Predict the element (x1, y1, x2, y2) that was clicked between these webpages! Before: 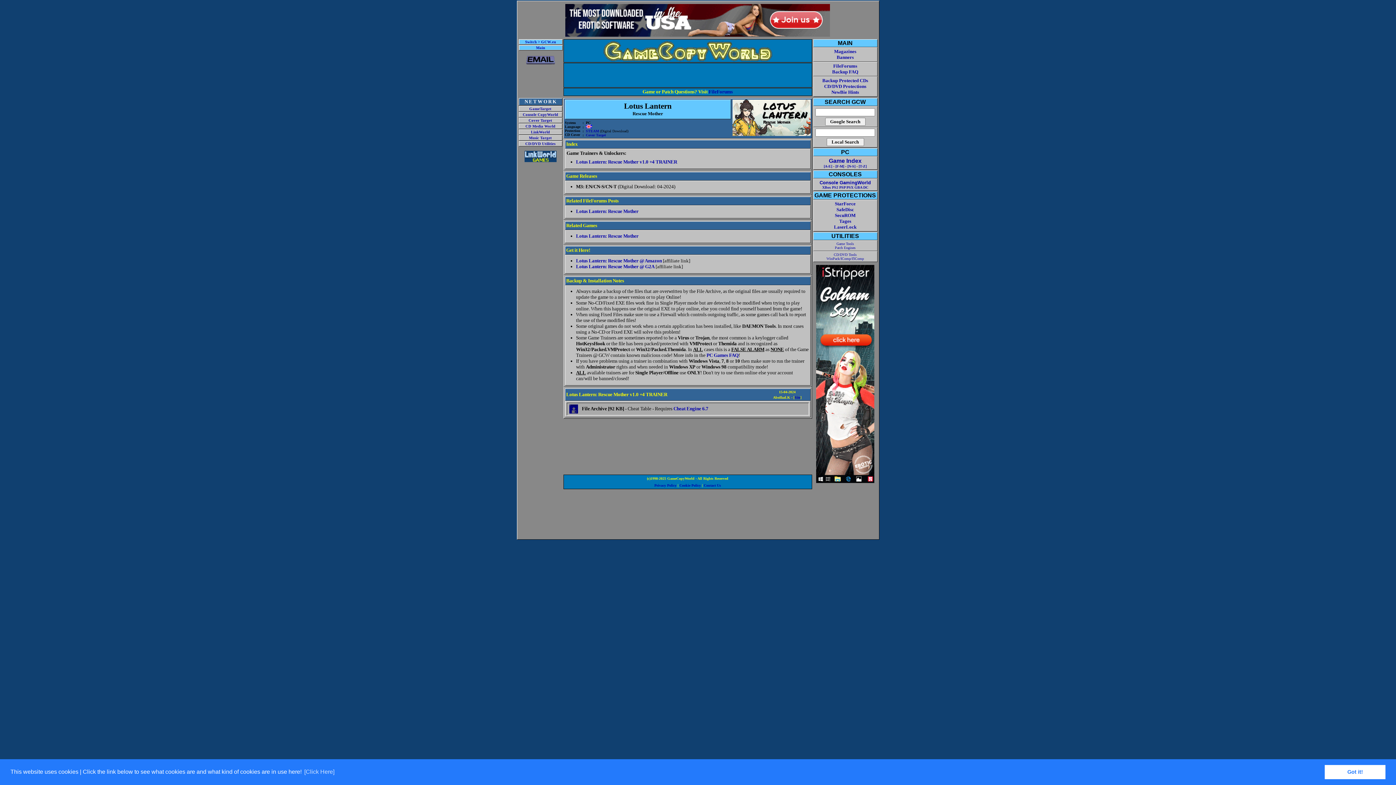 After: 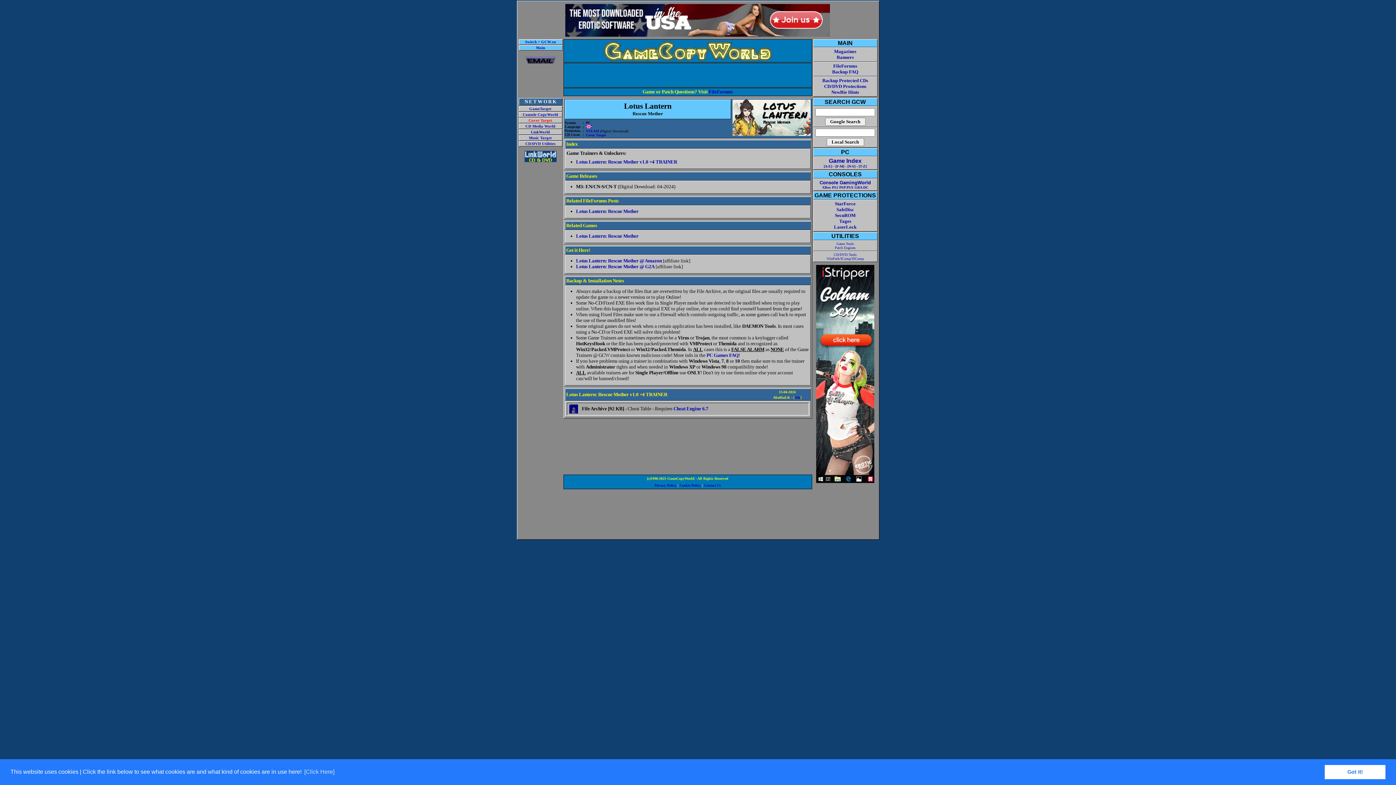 Action: bbox: (528, 118, 552, 122) label: Cover Target